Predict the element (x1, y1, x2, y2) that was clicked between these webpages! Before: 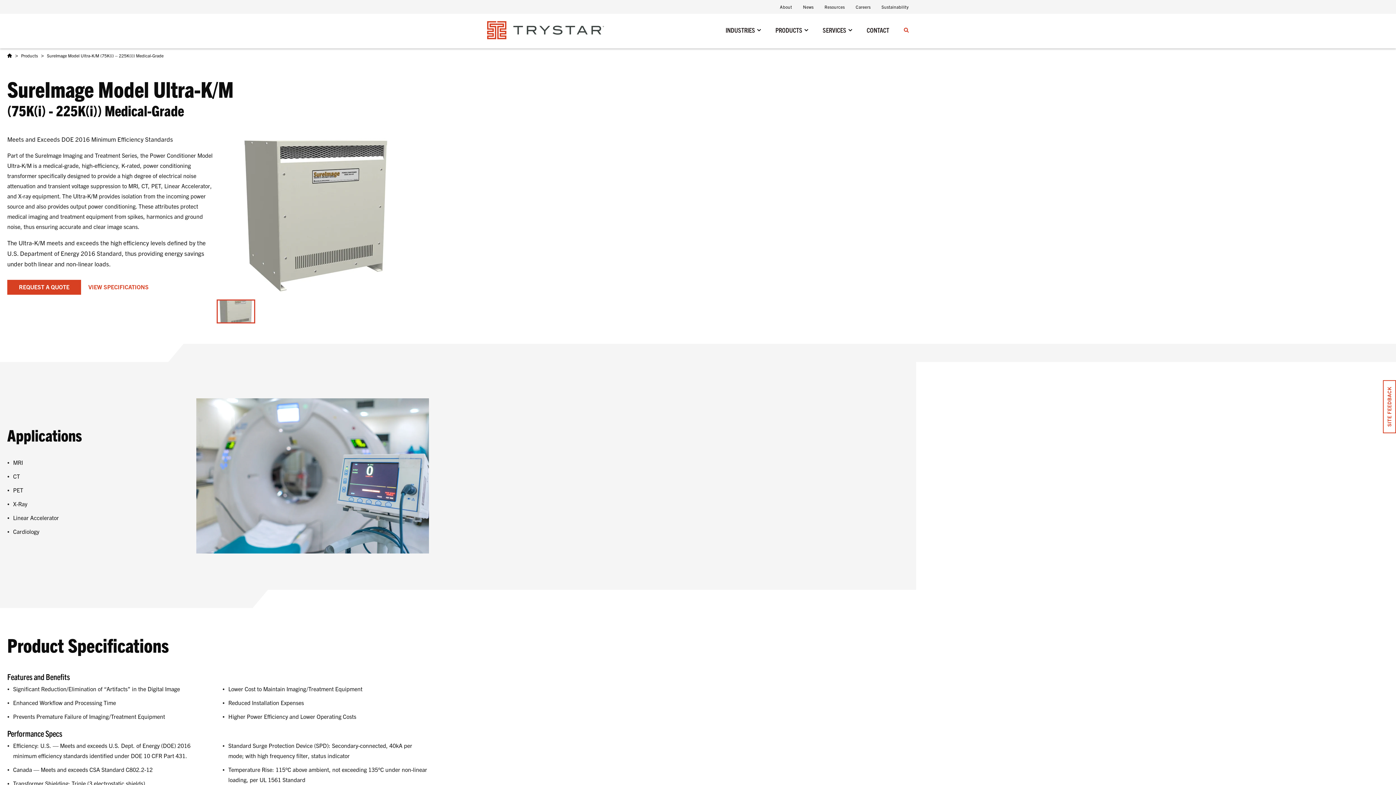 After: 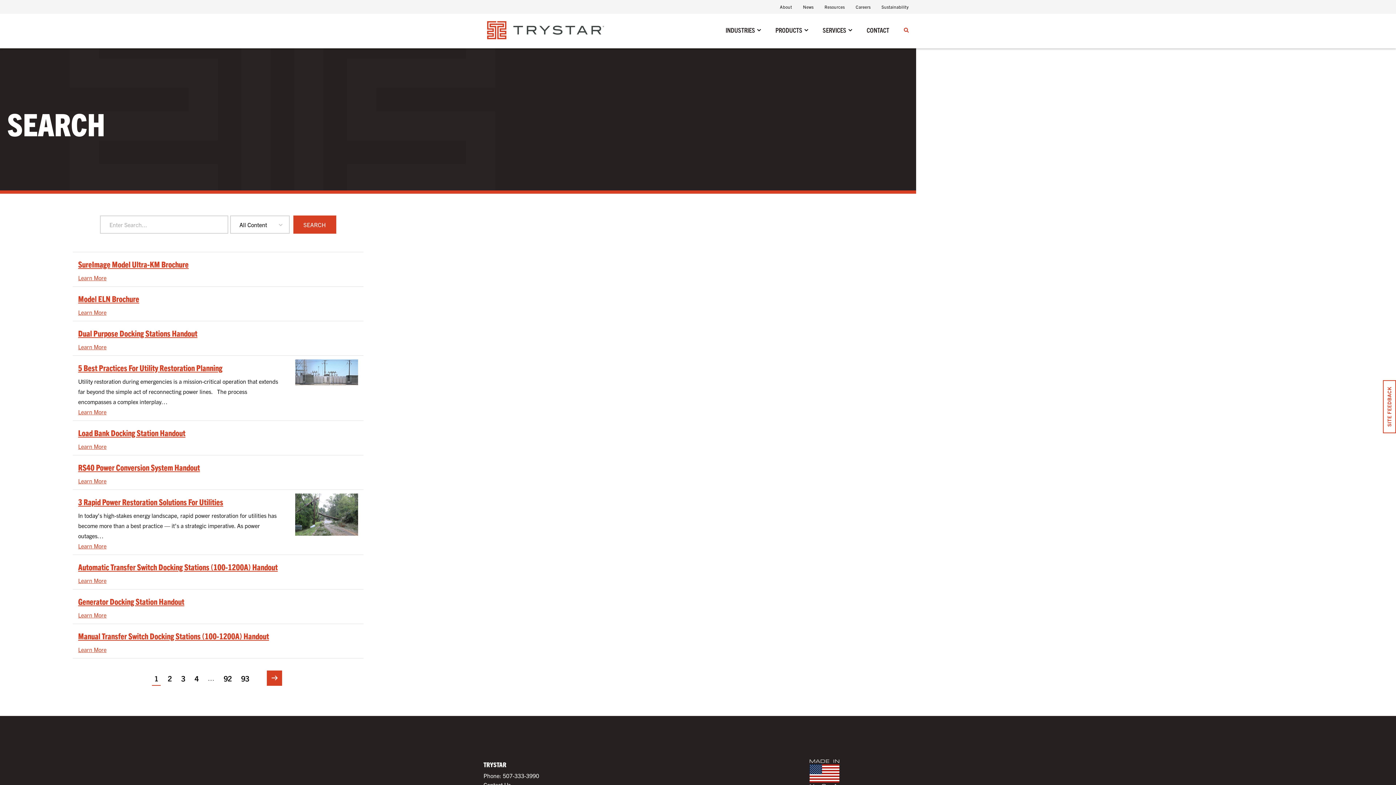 Action: bbox: (904, 21, 909, 32) label: SEARCH